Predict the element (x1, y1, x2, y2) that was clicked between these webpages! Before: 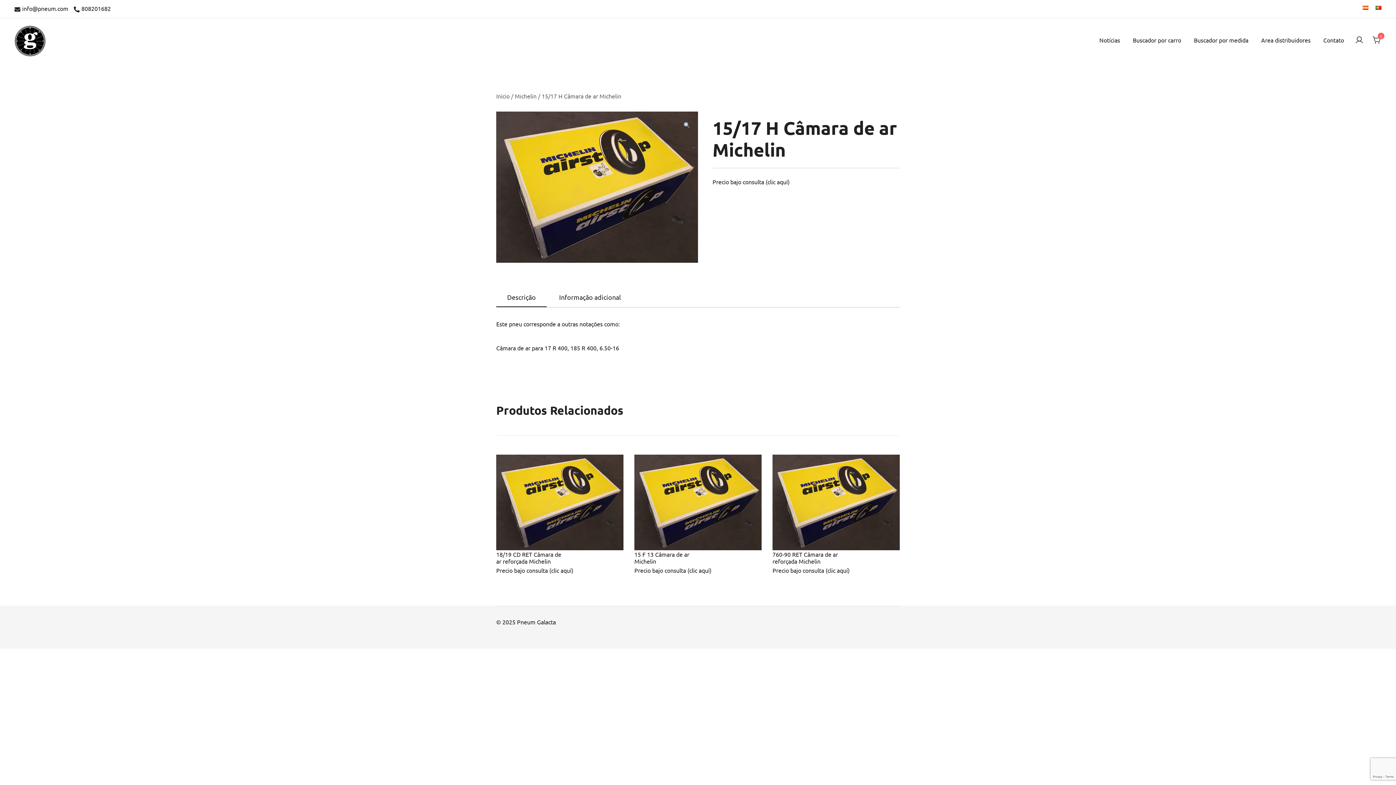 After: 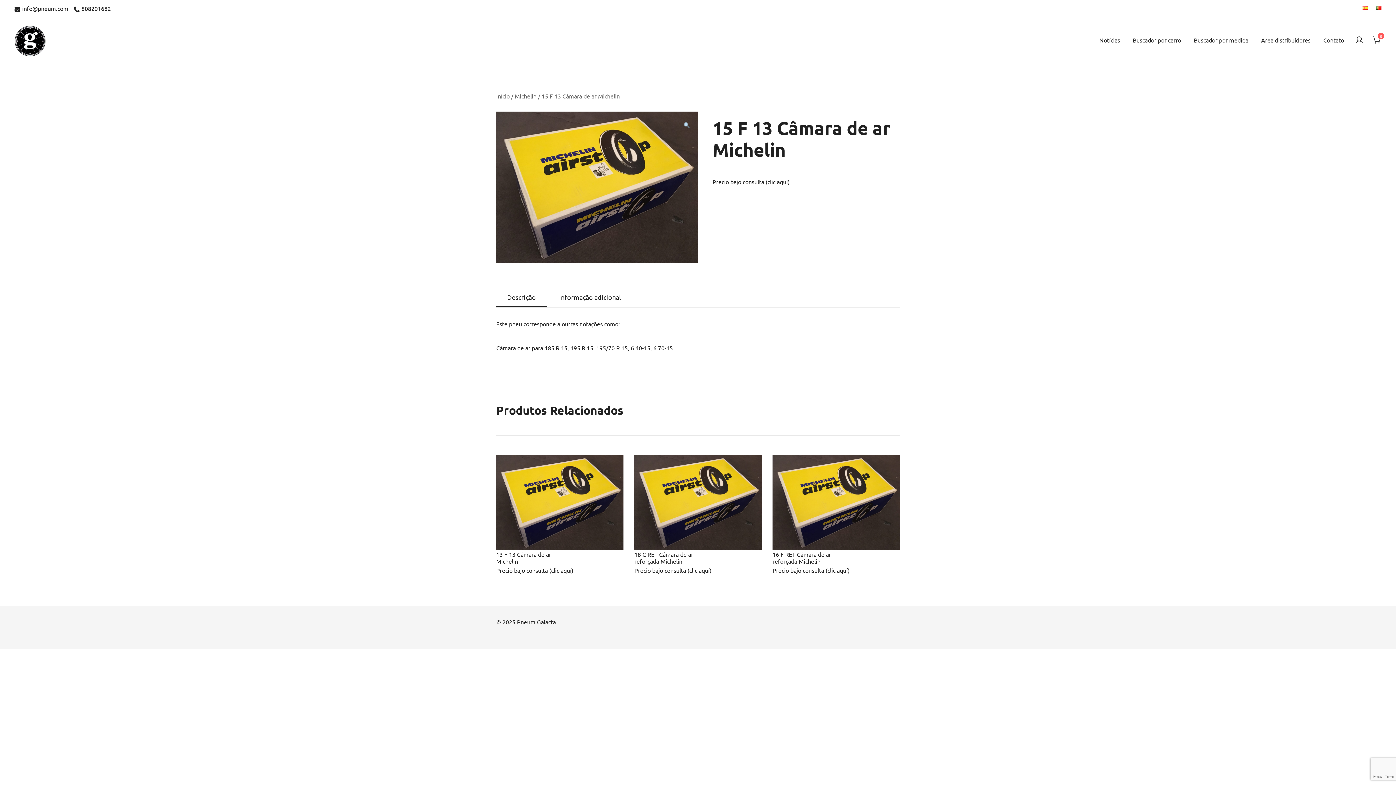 Action: label: 15 F 13 Câmara de ar Michelin bbox: (634, 550, 689, 564)